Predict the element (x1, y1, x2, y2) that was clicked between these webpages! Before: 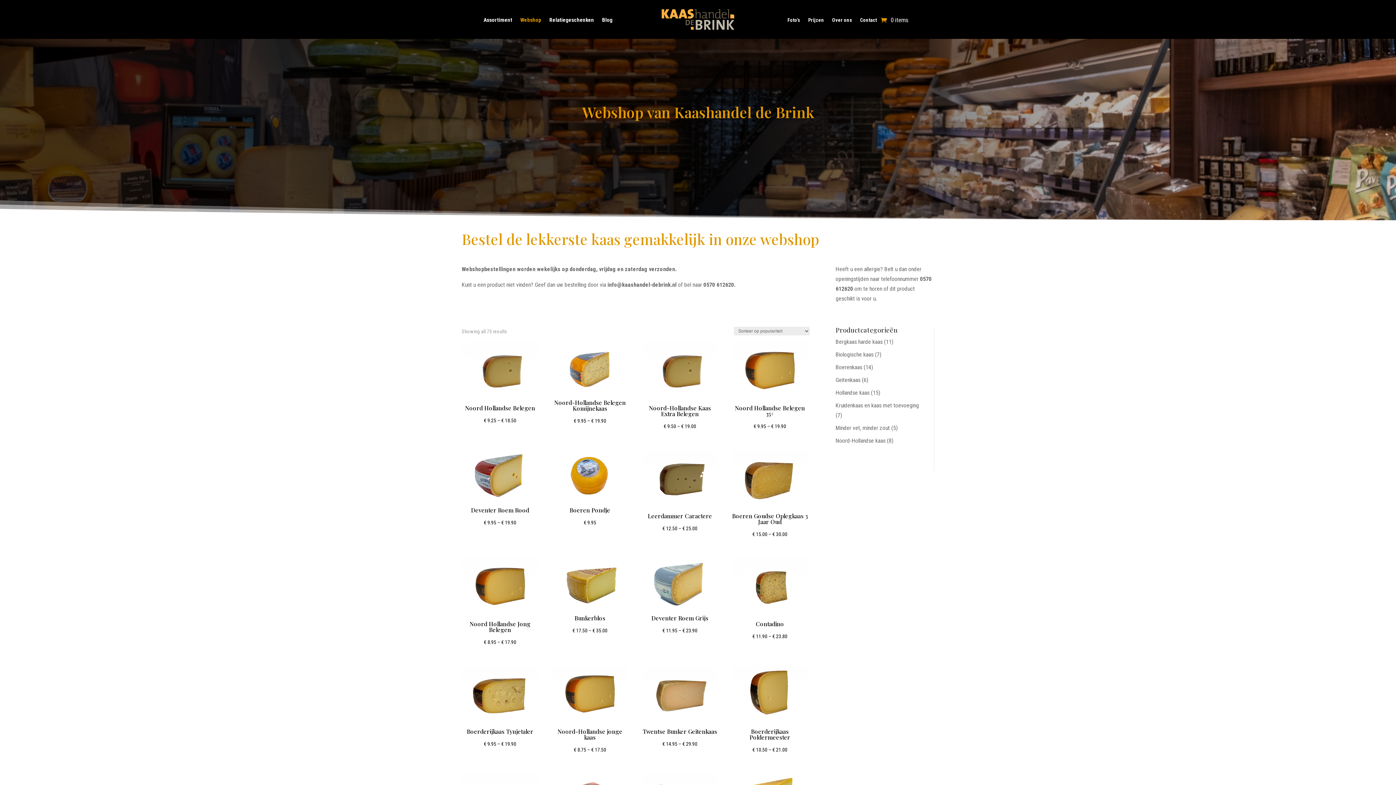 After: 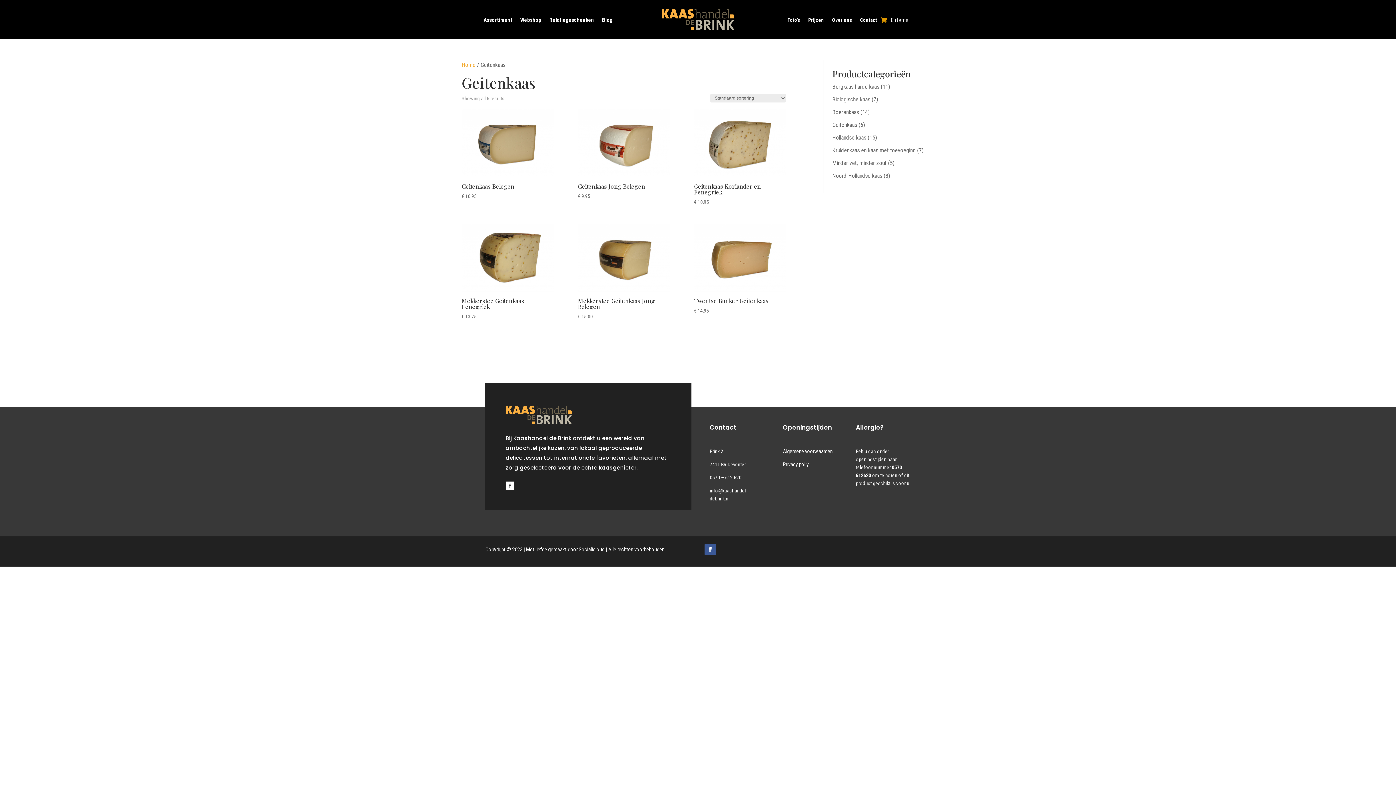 Action: label: Geitenkaas bbox: (835, 376, 860, 383)